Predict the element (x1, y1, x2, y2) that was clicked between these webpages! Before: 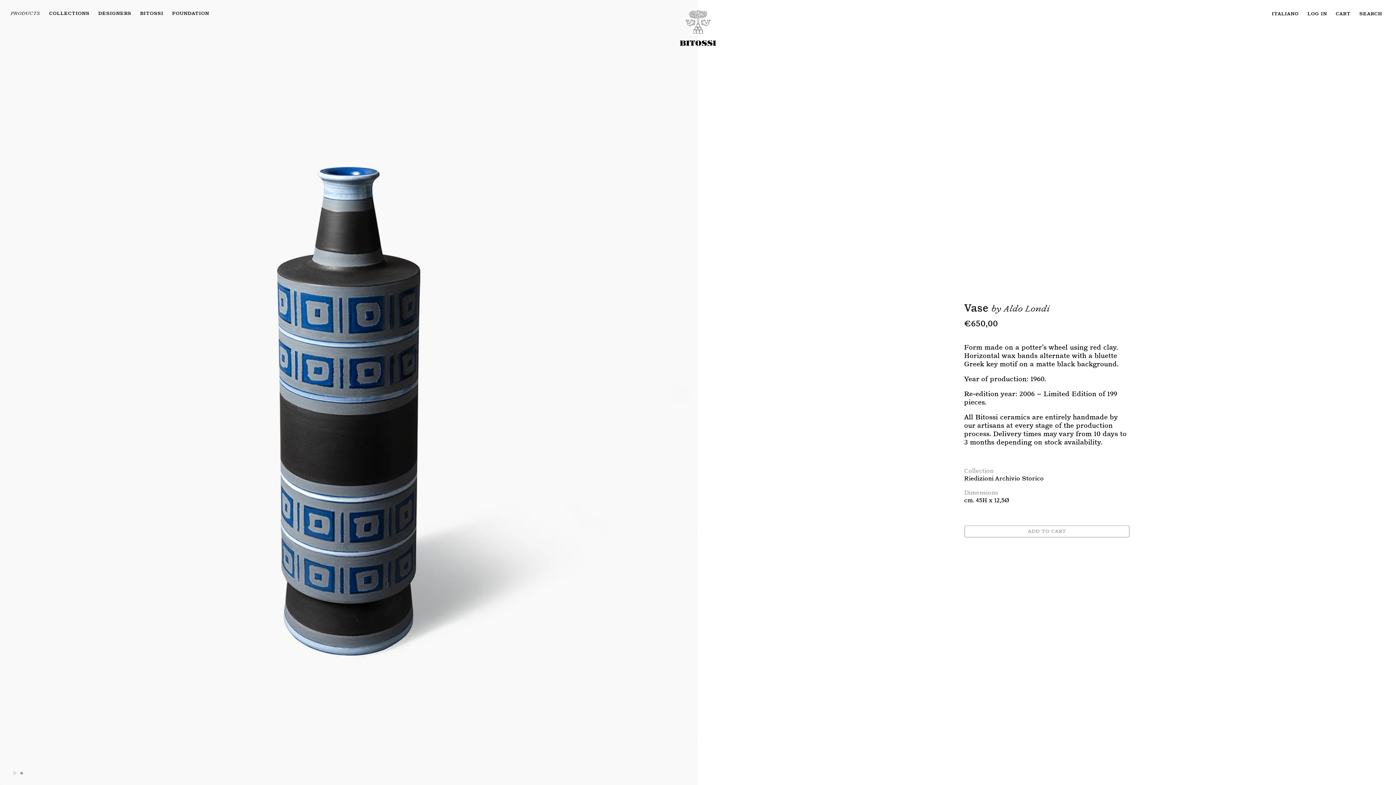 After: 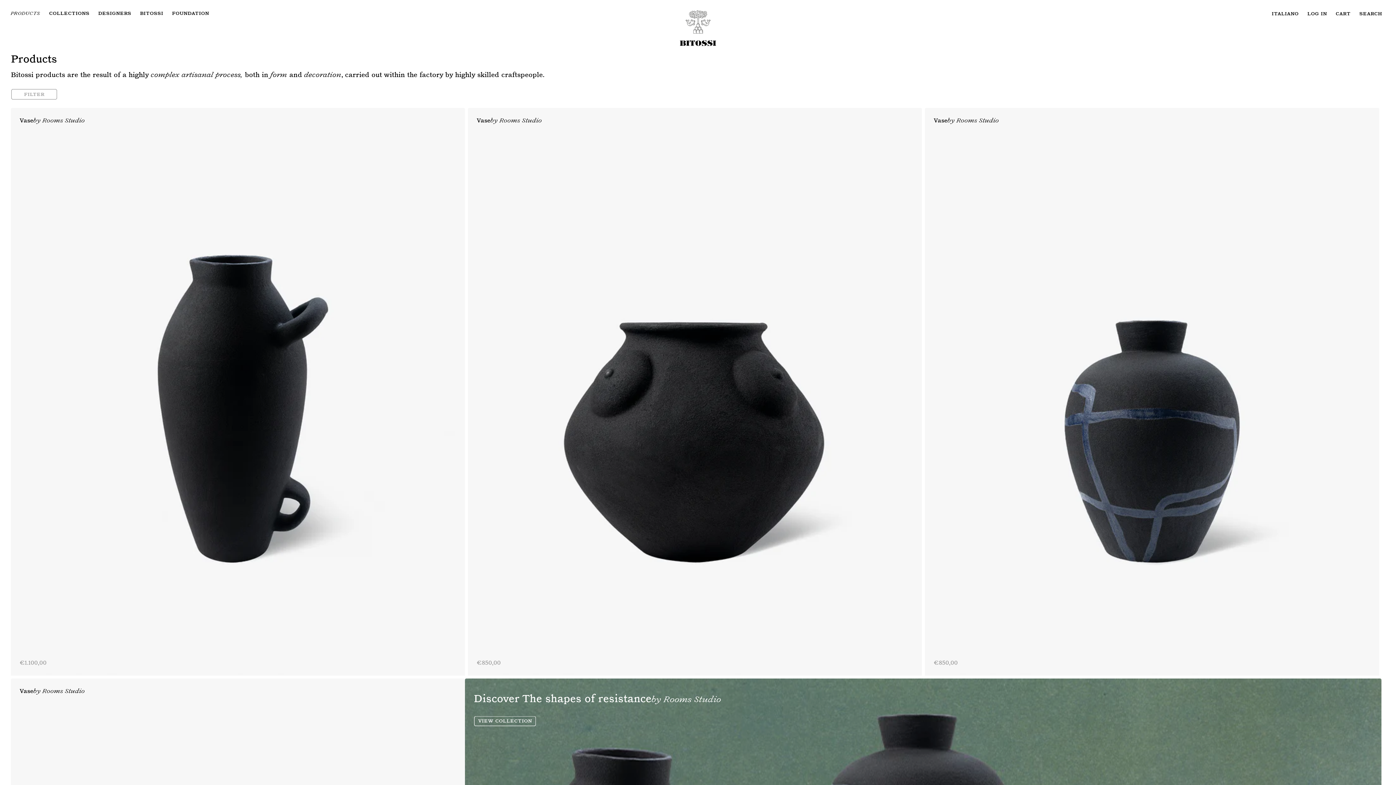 Action: label: Products bbox: (6, 10, 44, 16)